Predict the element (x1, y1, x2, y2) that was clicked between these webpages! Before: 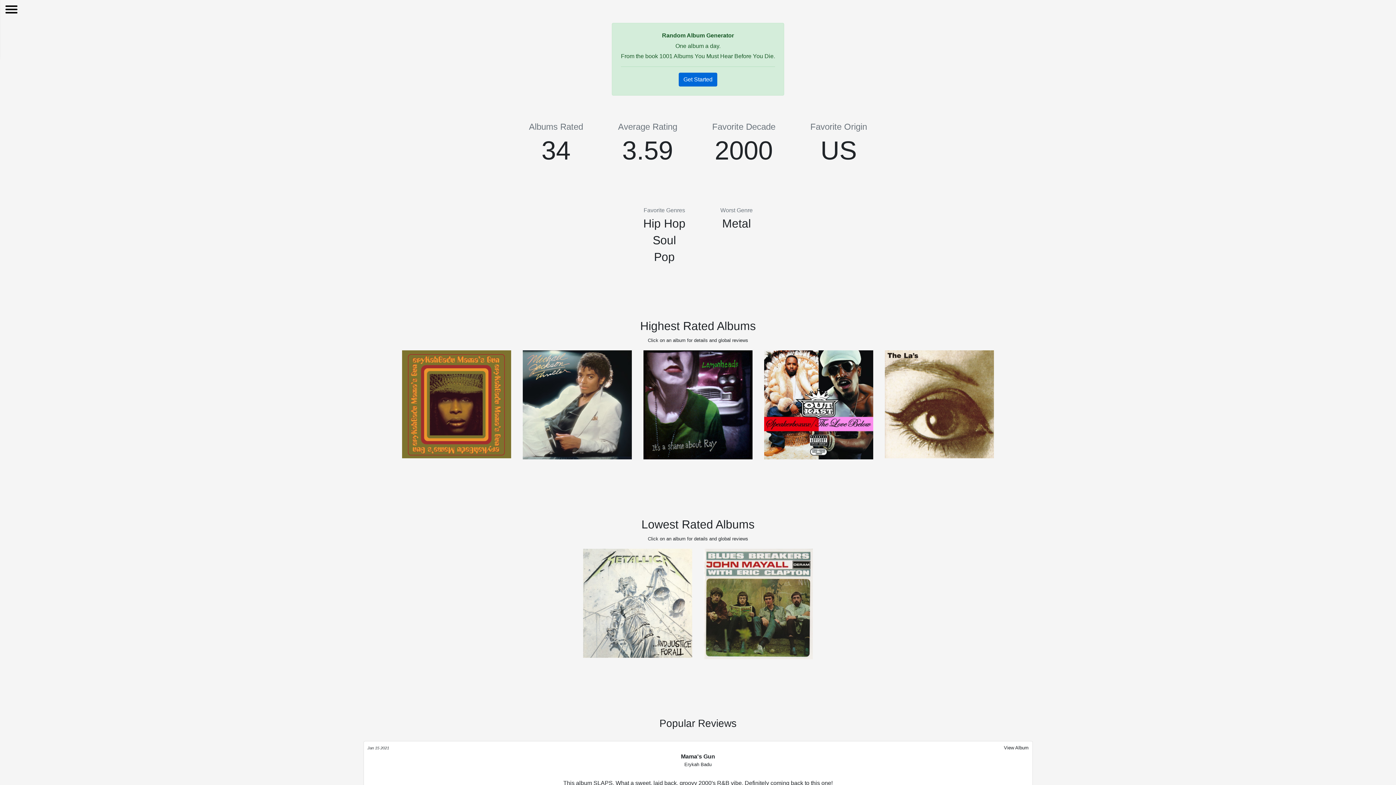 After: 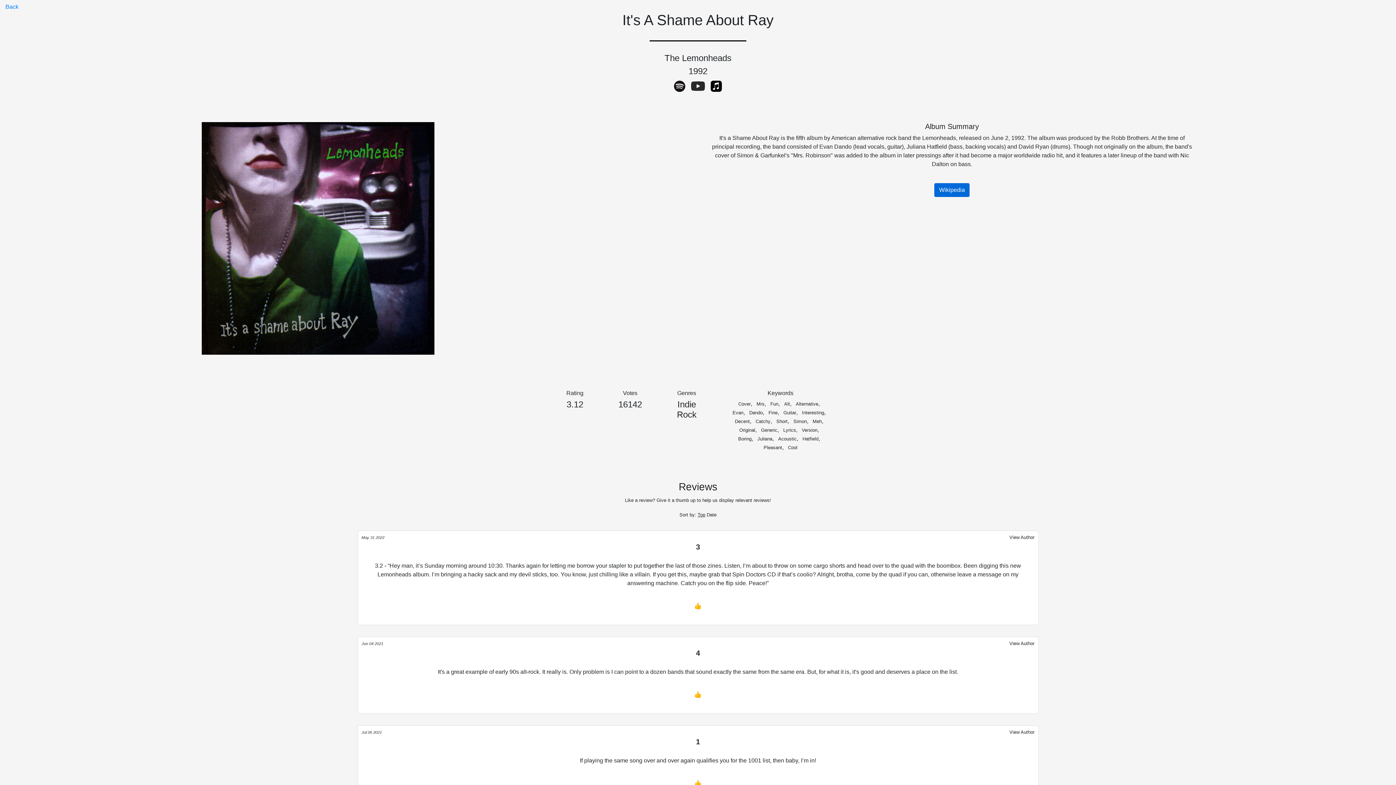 Action: bbox: (643, 350, 752, 459)